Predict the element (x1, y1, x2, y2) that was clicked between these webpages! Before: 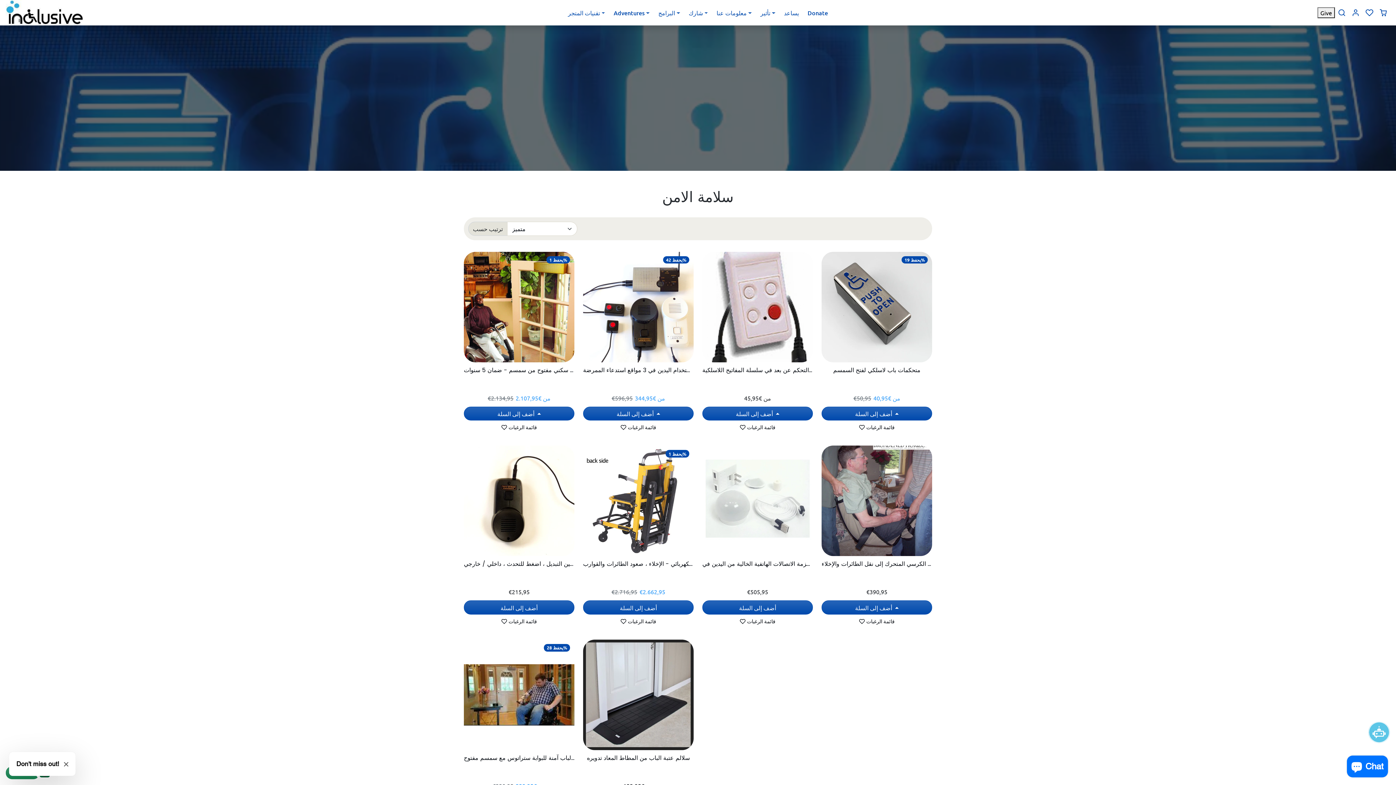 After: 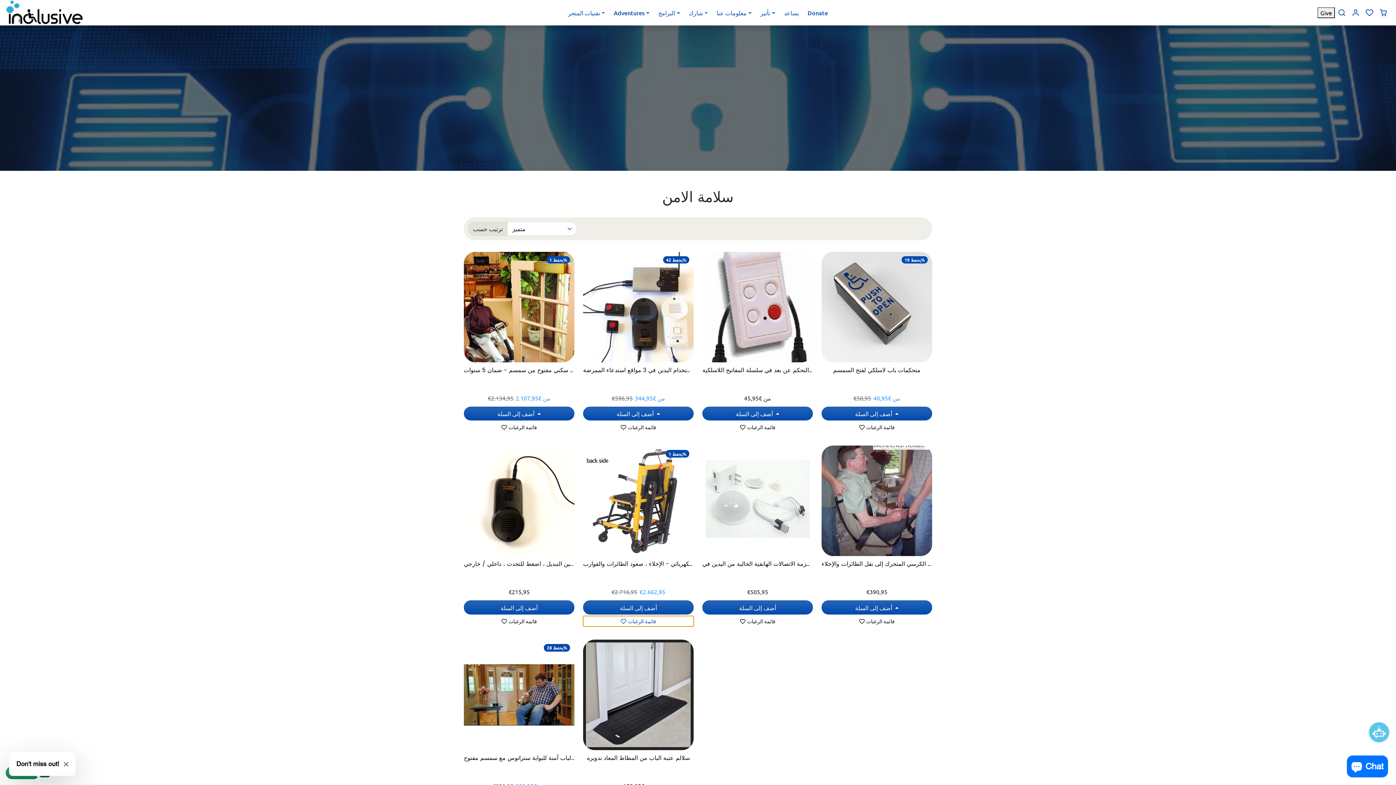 Action: bbox: (583, 616, 693, 626) label: أضف إلى قائمة الامنيات